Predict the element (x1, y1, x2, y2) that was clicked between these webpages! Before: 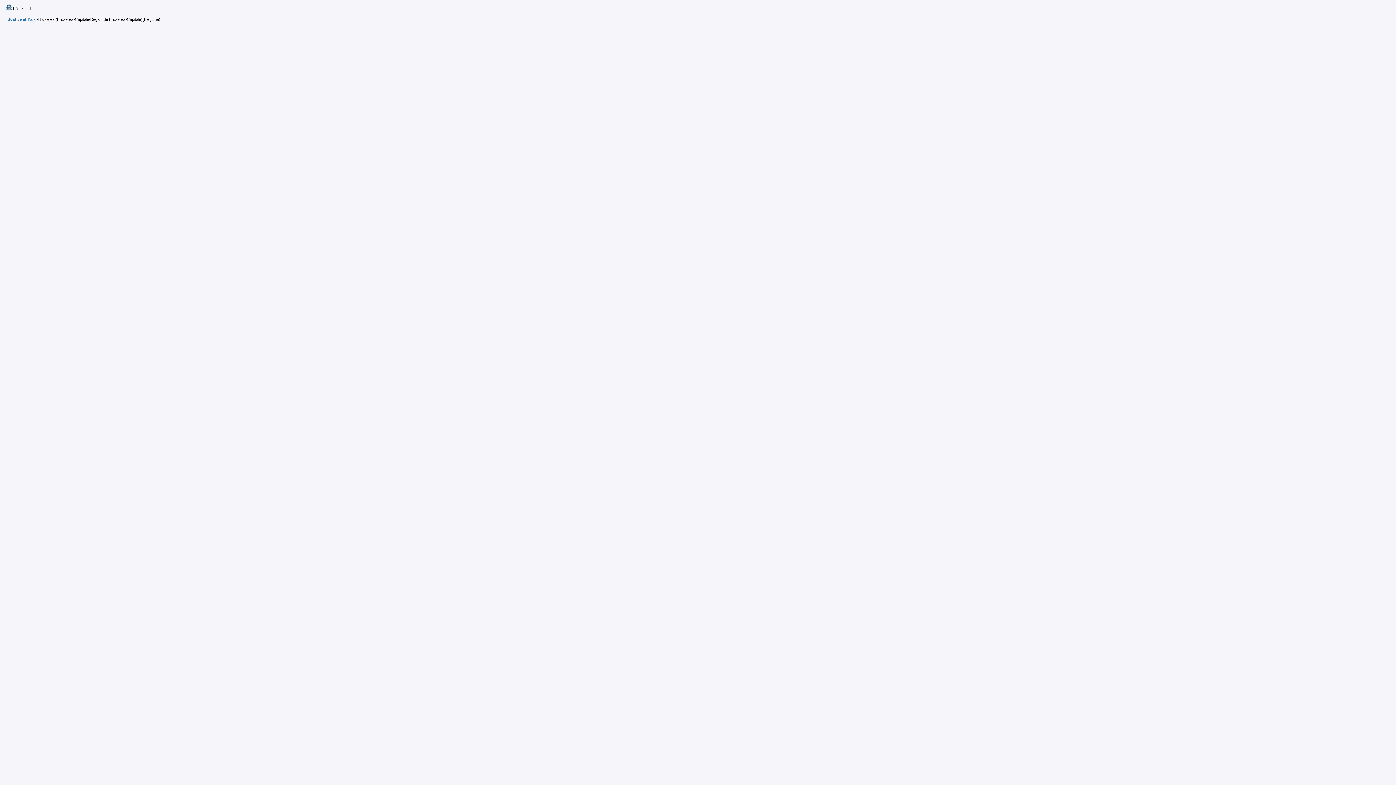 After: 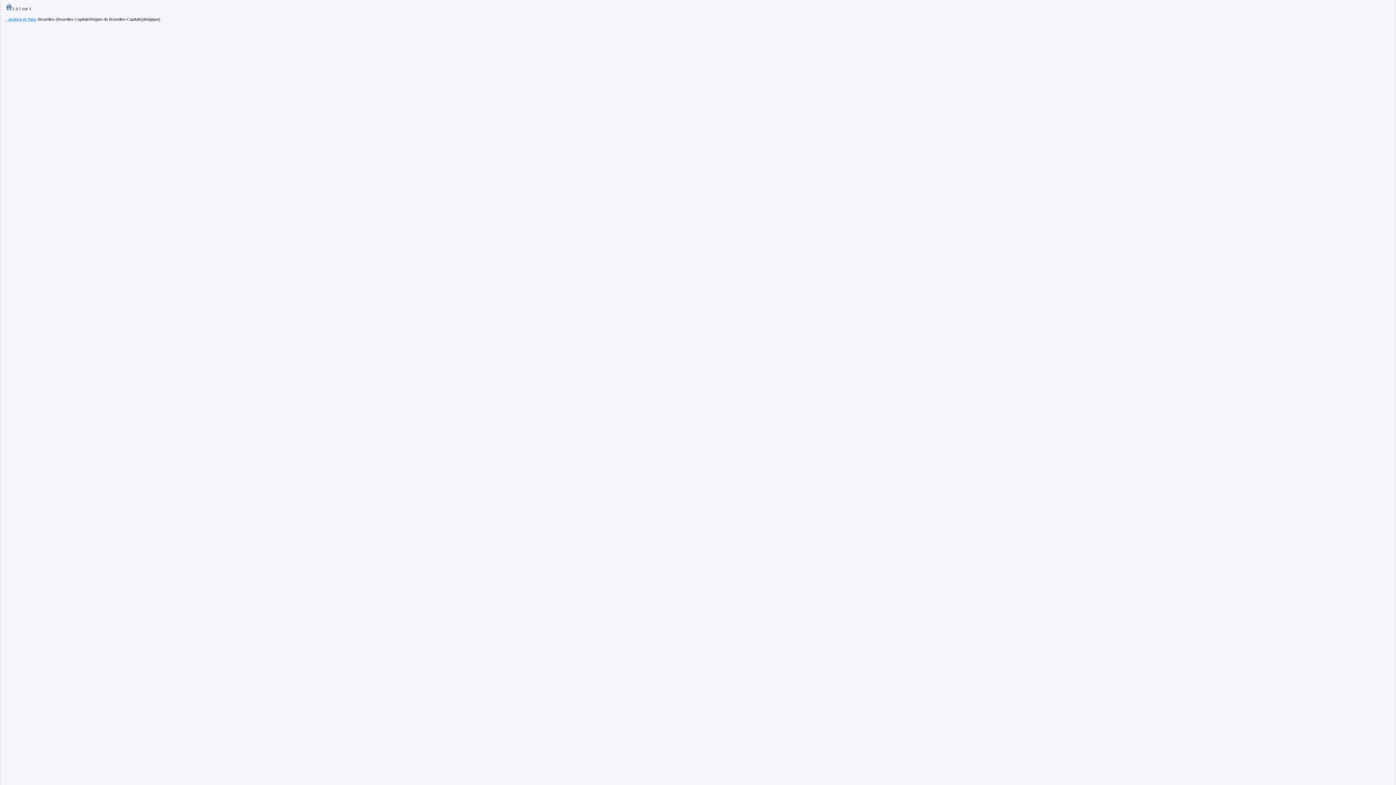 Action: bbox: (5, 17, 36, 21) label:   Justice et Paix 